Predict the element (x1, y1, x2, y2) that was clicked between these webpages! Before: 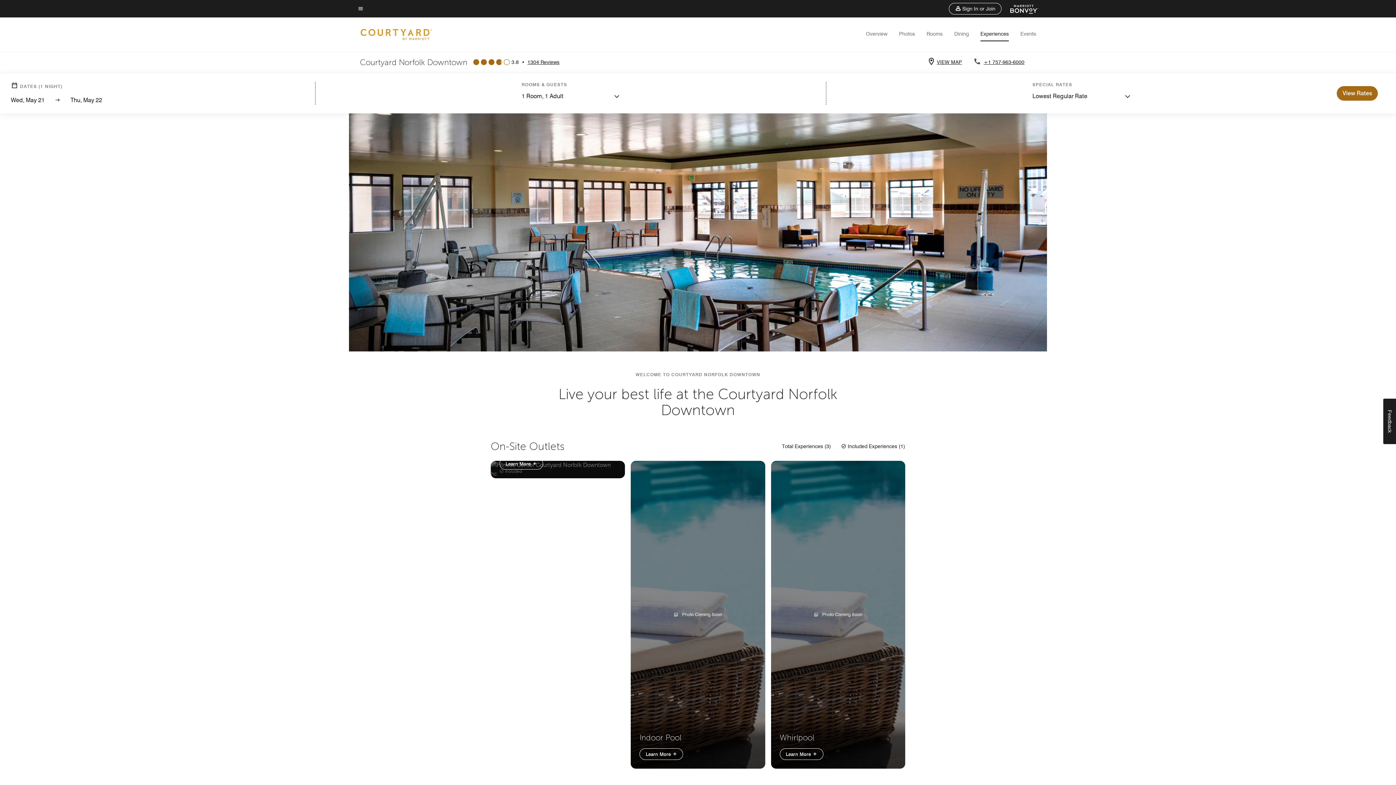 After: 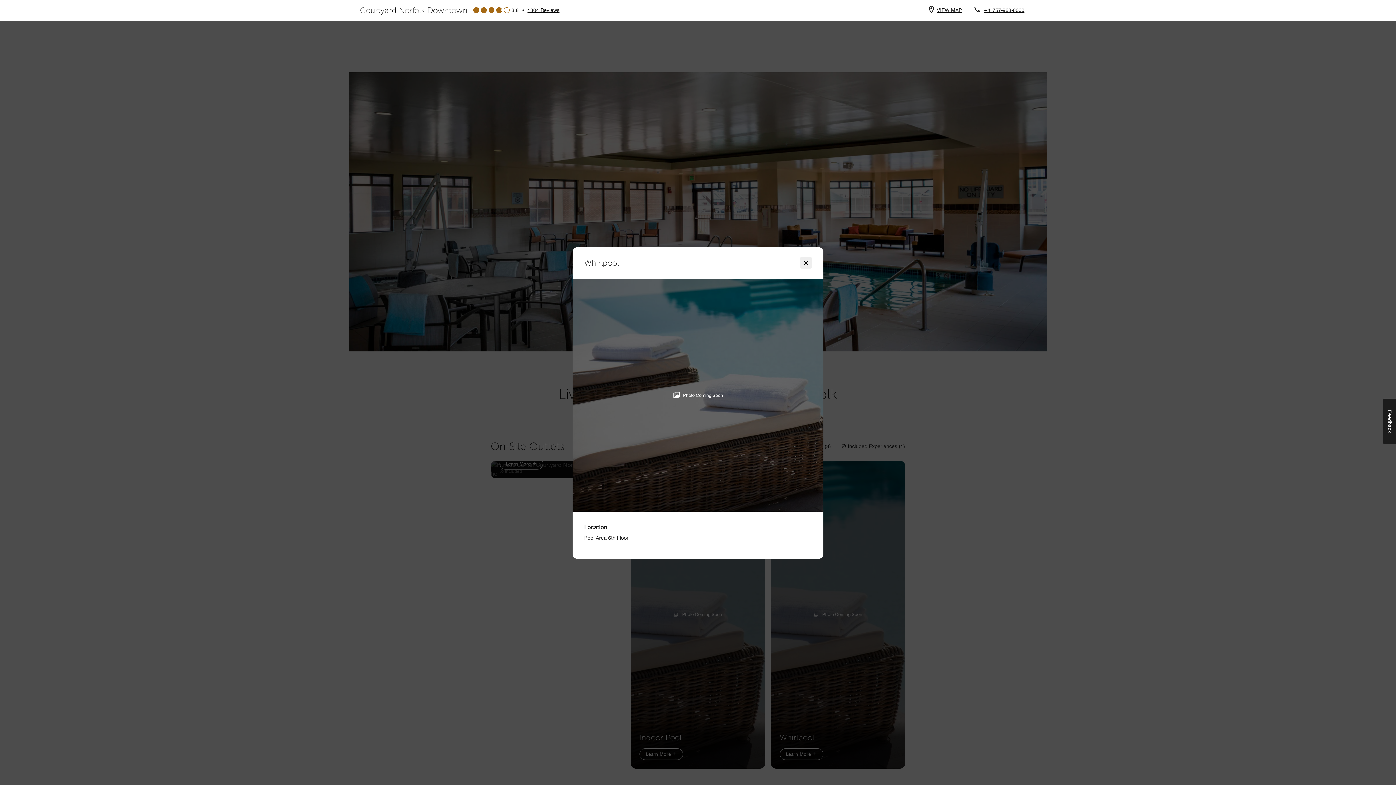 Action: label: Learn More  bbox: (779, 748, 823, 760)